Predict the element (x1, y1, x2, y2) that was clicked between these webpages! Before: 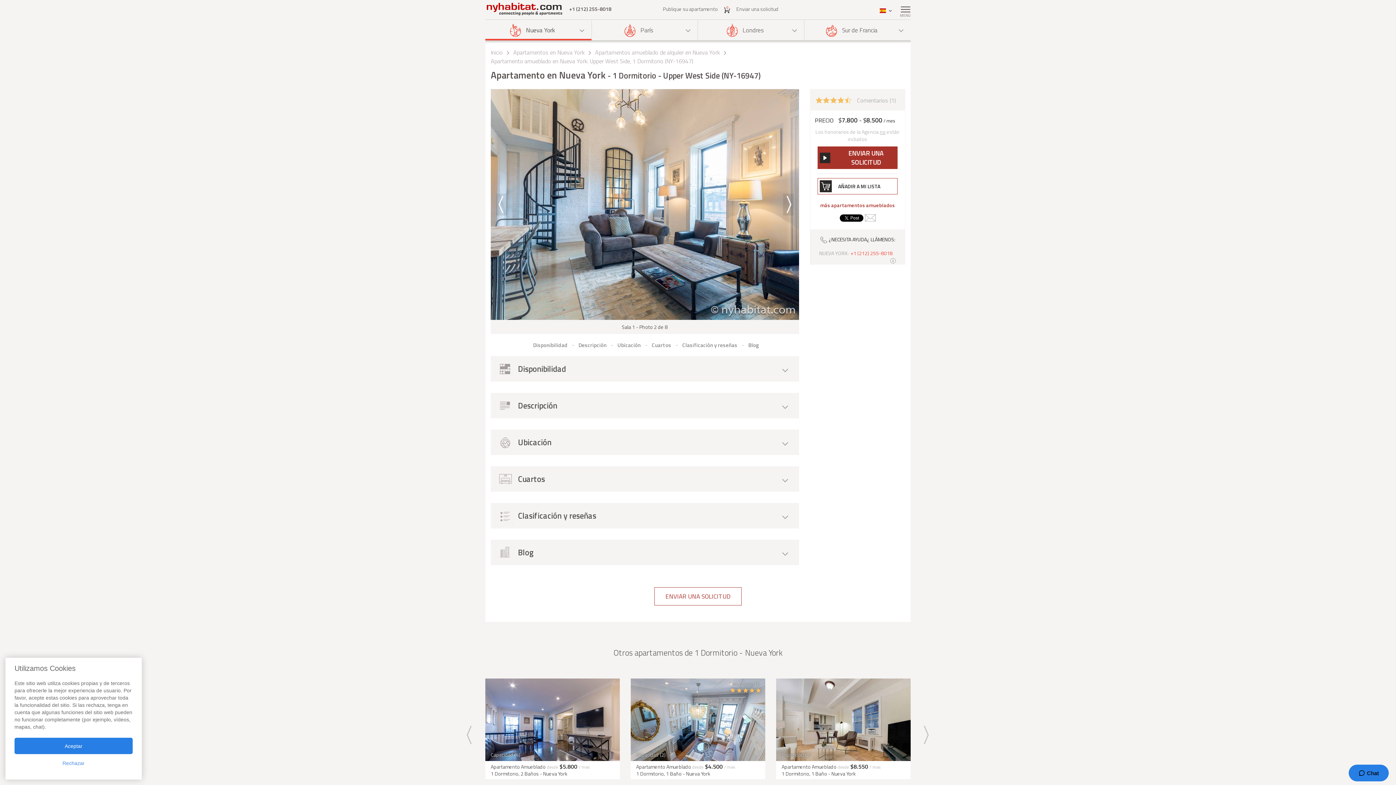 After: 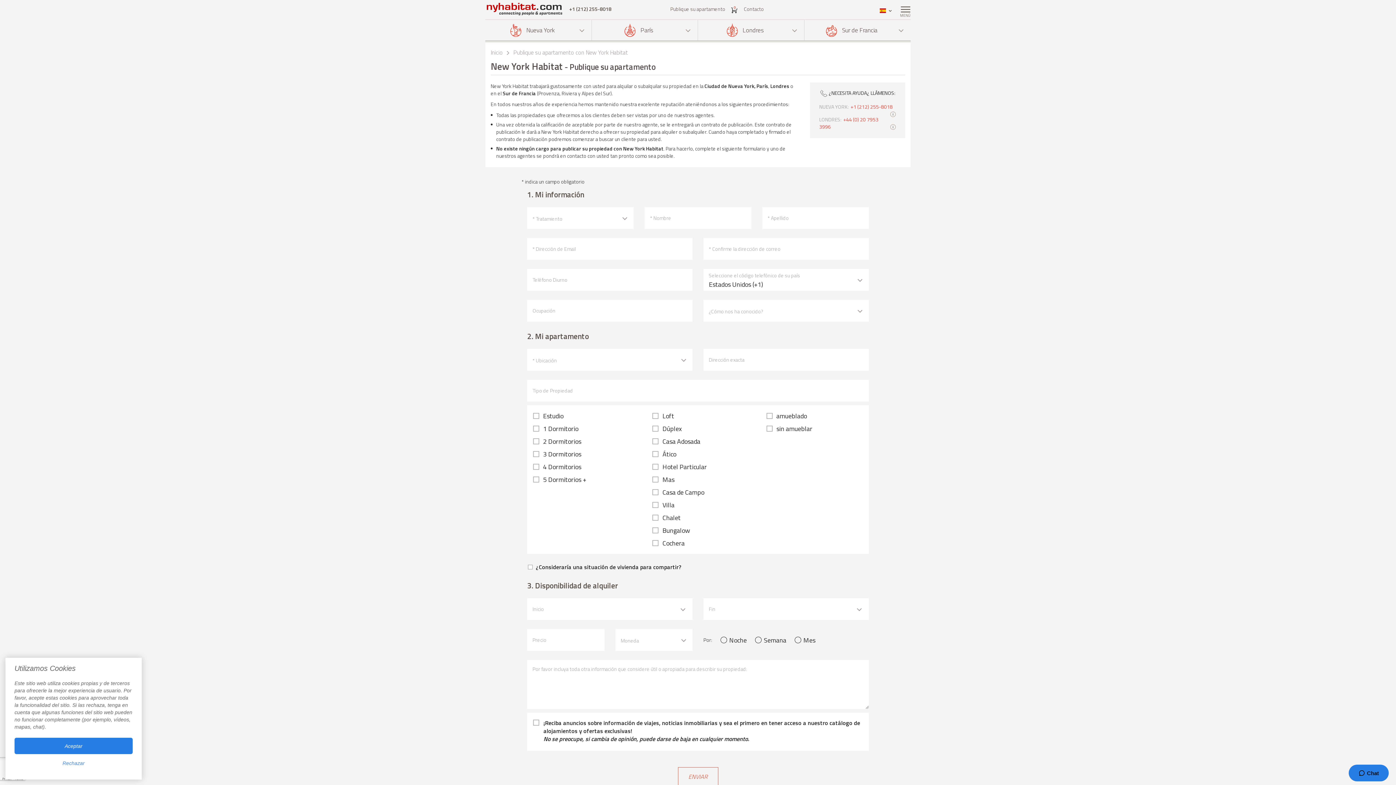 Action: bbox: (663, 5, 718, 12) label: Publique su apartamento